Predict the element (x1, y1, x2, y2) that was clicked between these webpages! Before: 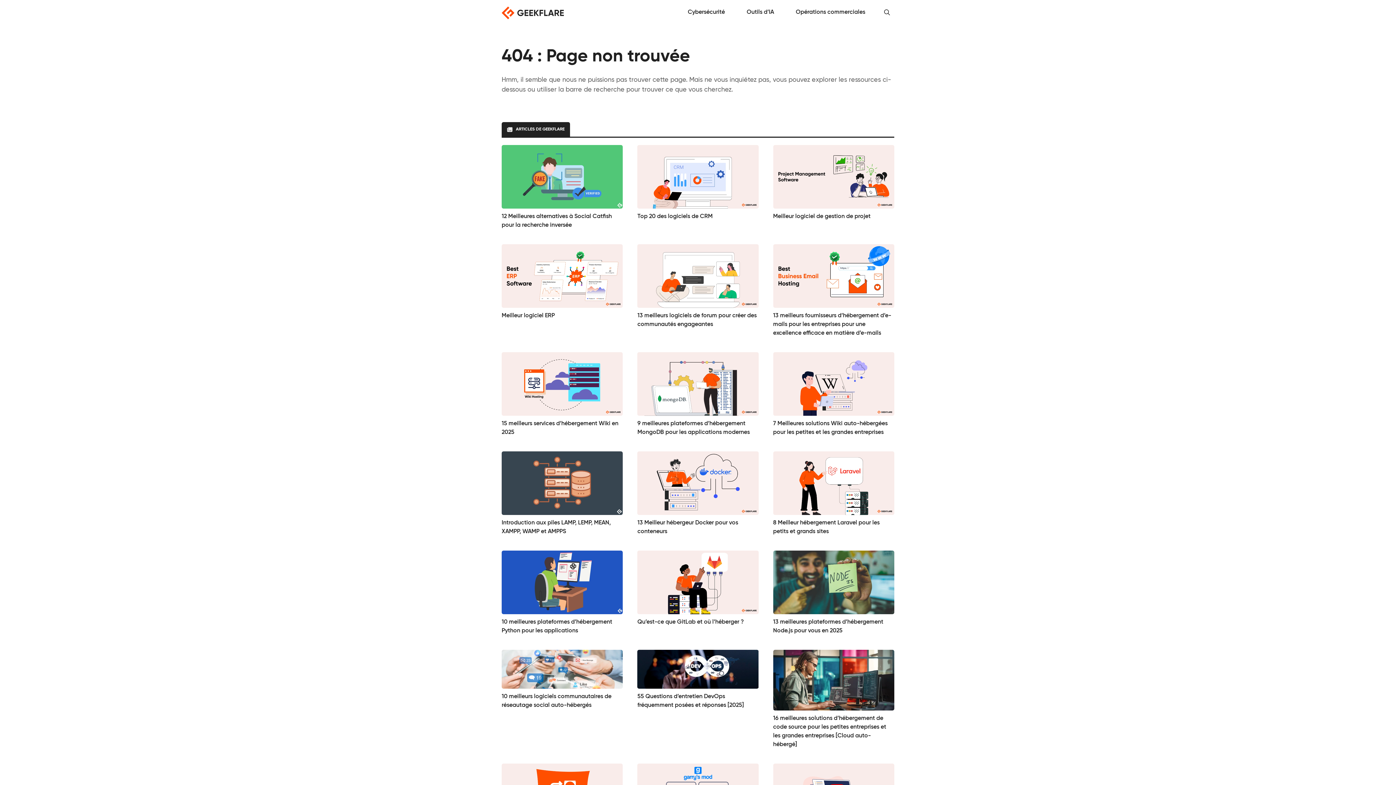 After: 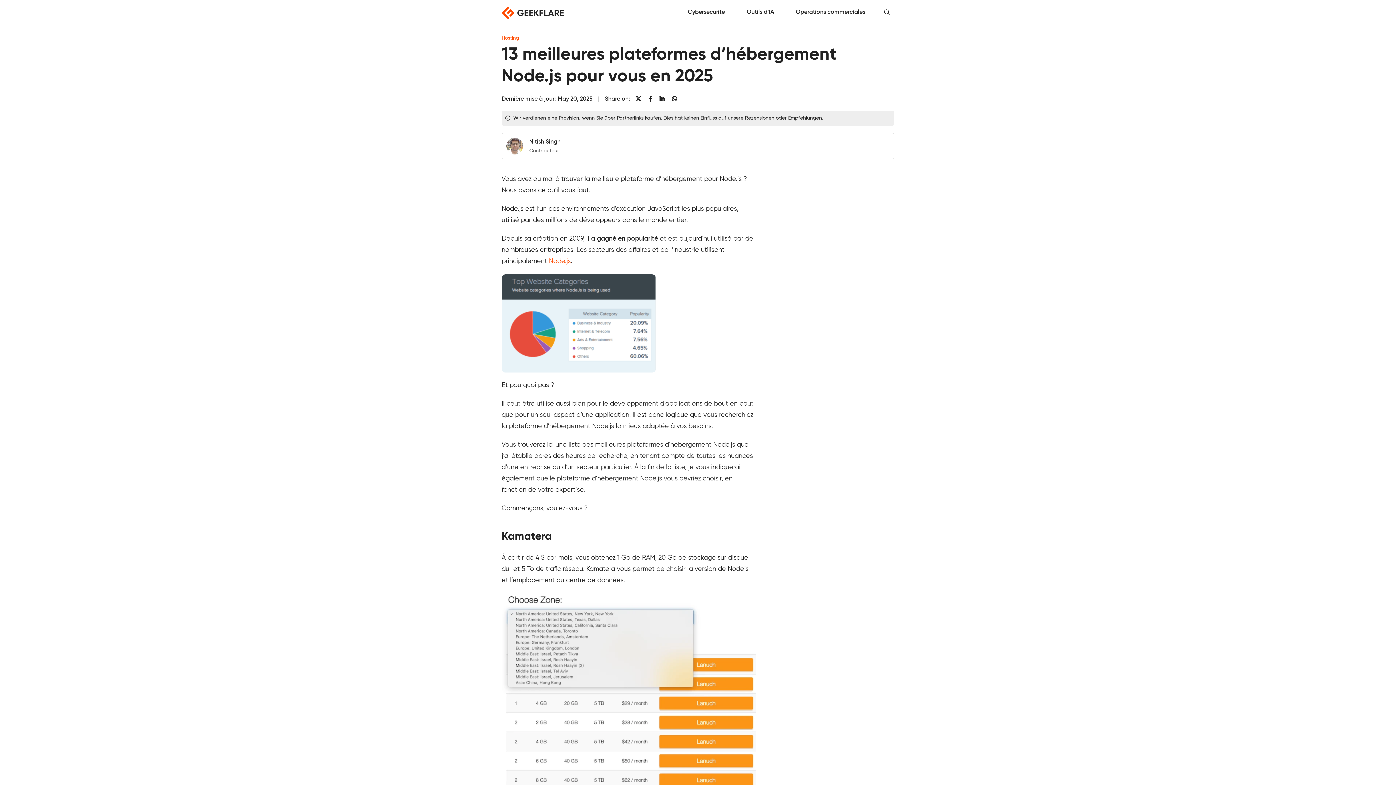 Action: bbox: (773, 550, 894, 635) label: 13 meilleures plateformes d’hébergement Node.js pour vous en 2025